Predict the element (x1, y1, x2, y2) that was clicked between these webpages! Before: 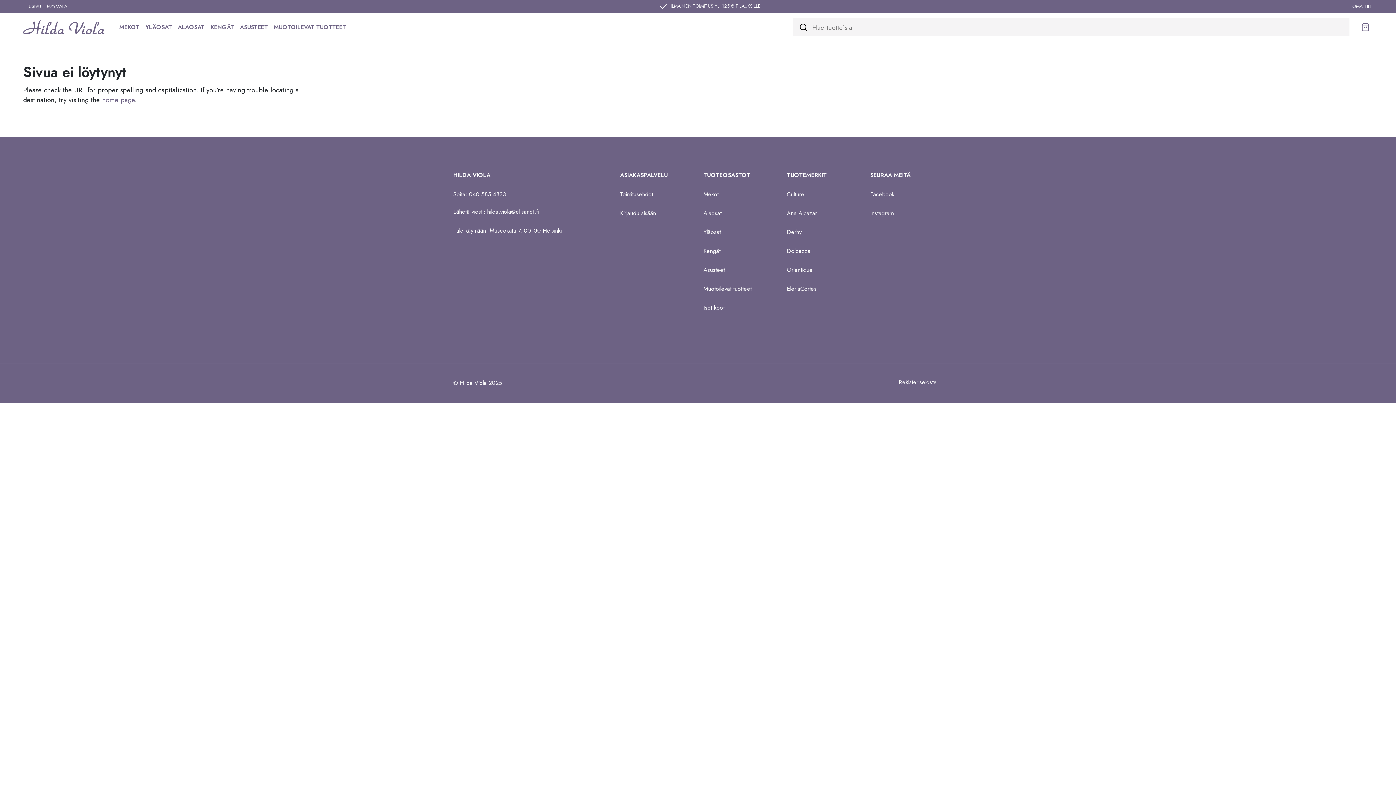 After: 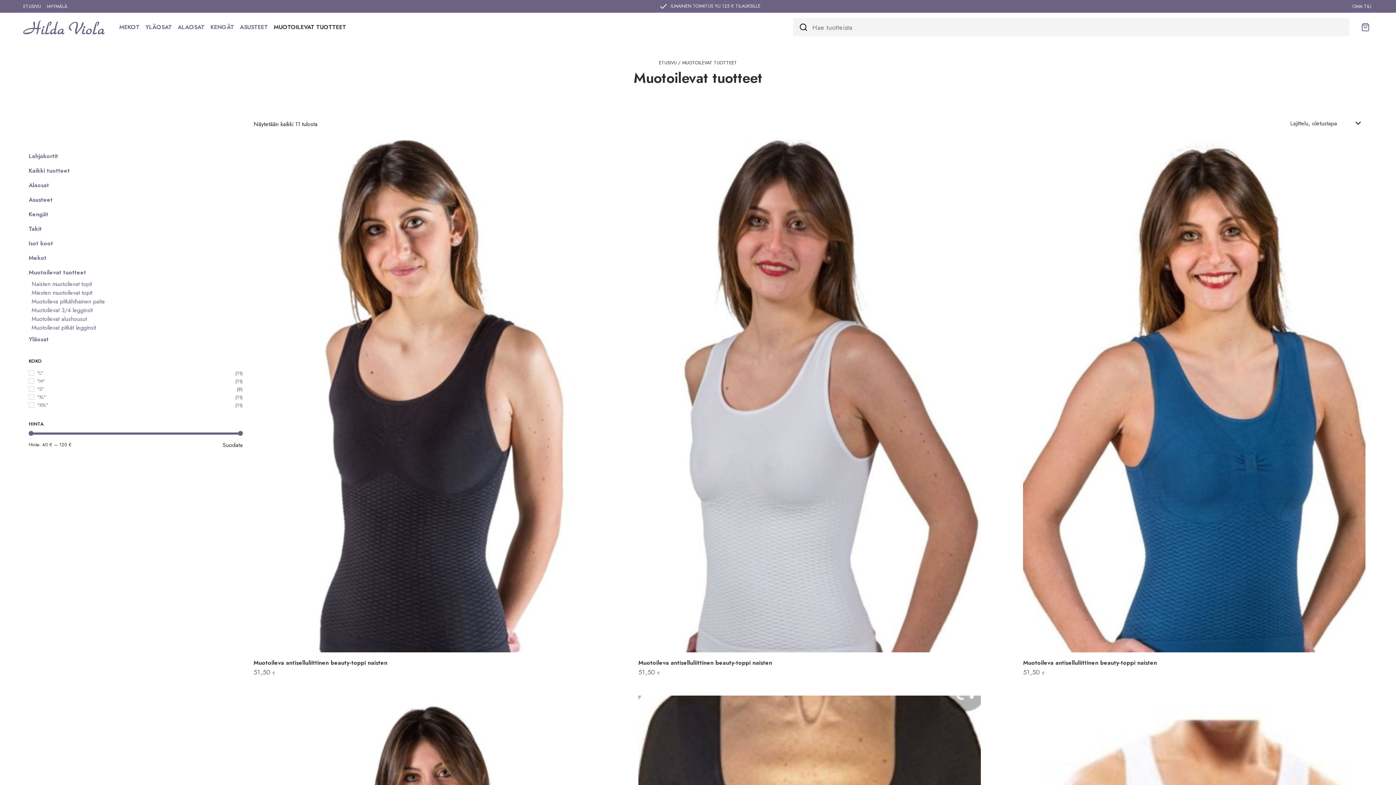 Action: bbox: (703, 284, 751, 293) label: Muotoilevat tuotteet